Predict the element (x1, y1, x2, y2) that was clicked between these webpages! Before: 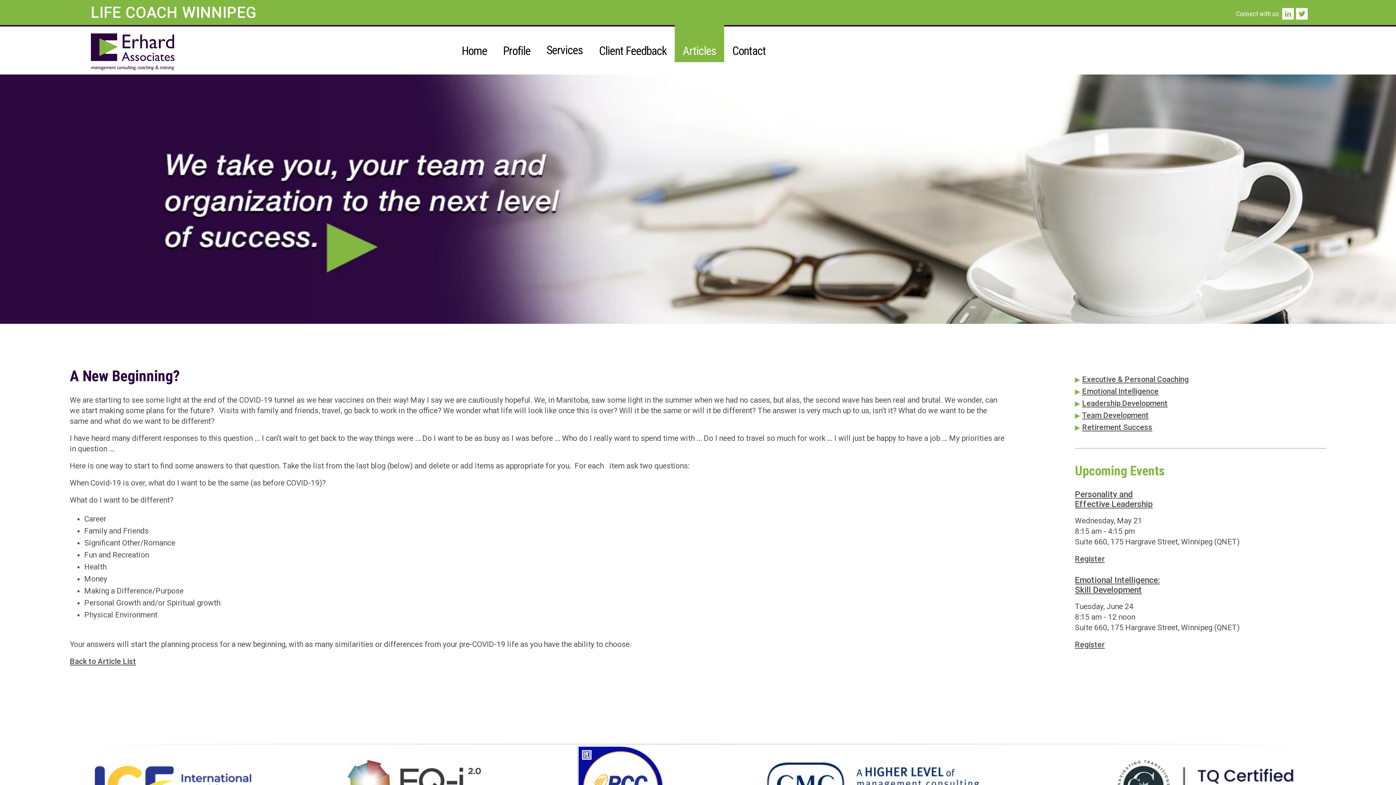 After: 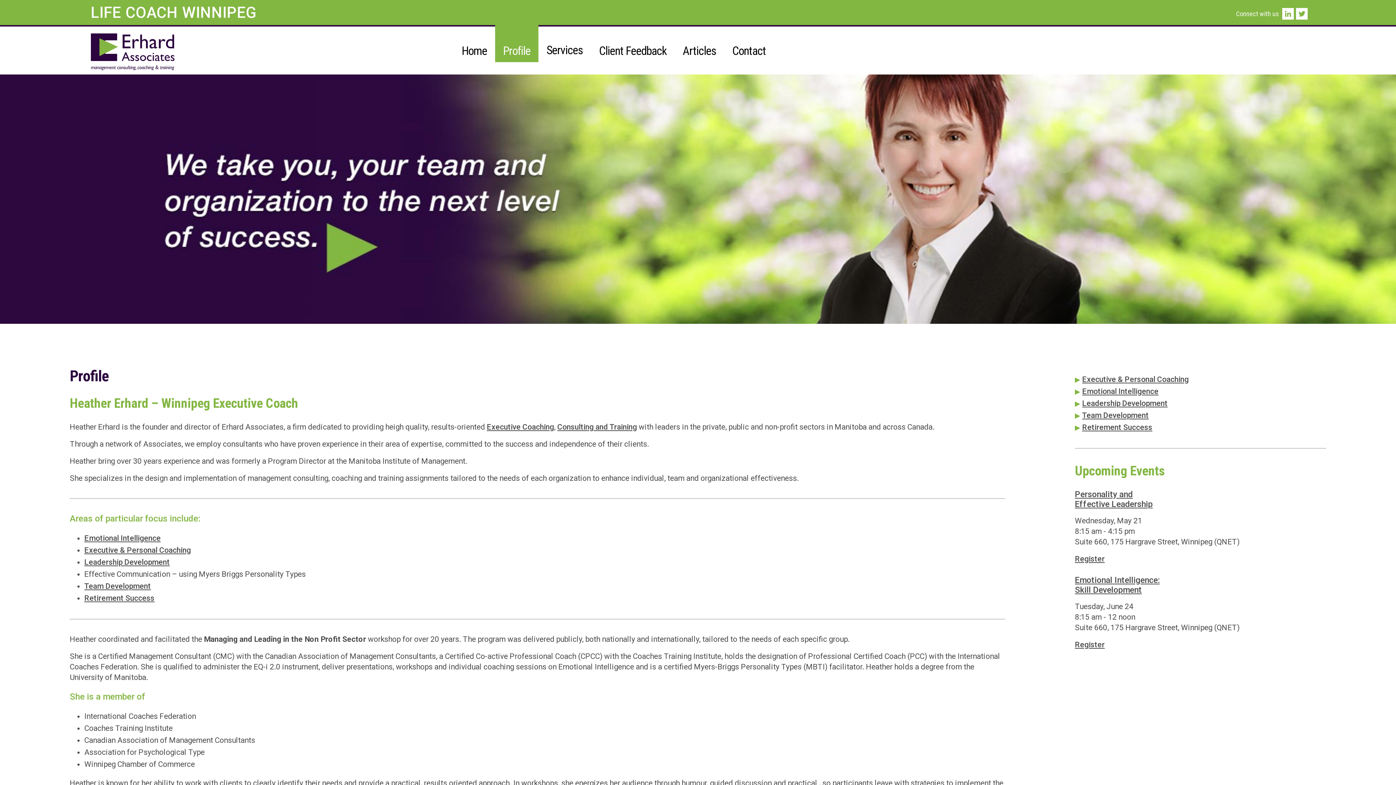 Action: label: Profile bbox: (495, 19, 538, 62)